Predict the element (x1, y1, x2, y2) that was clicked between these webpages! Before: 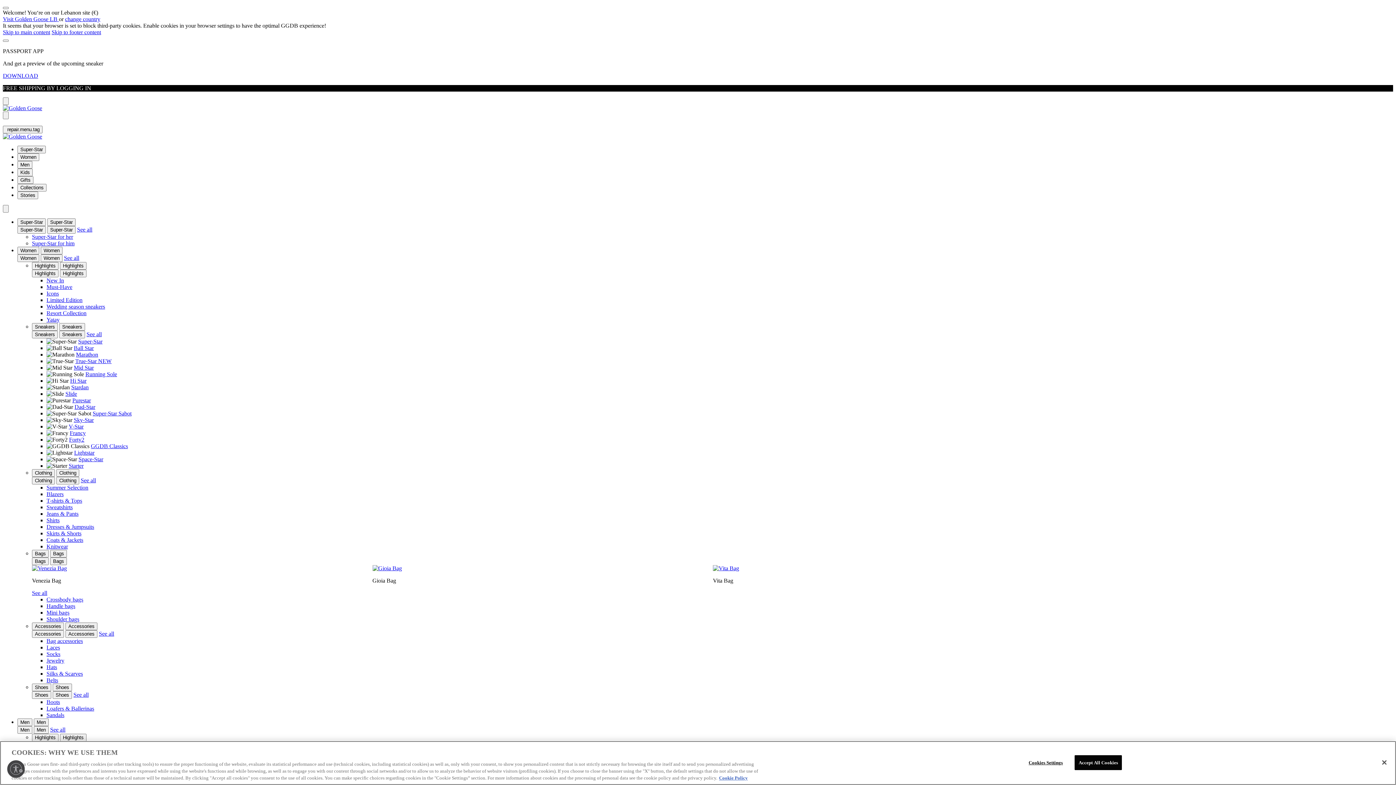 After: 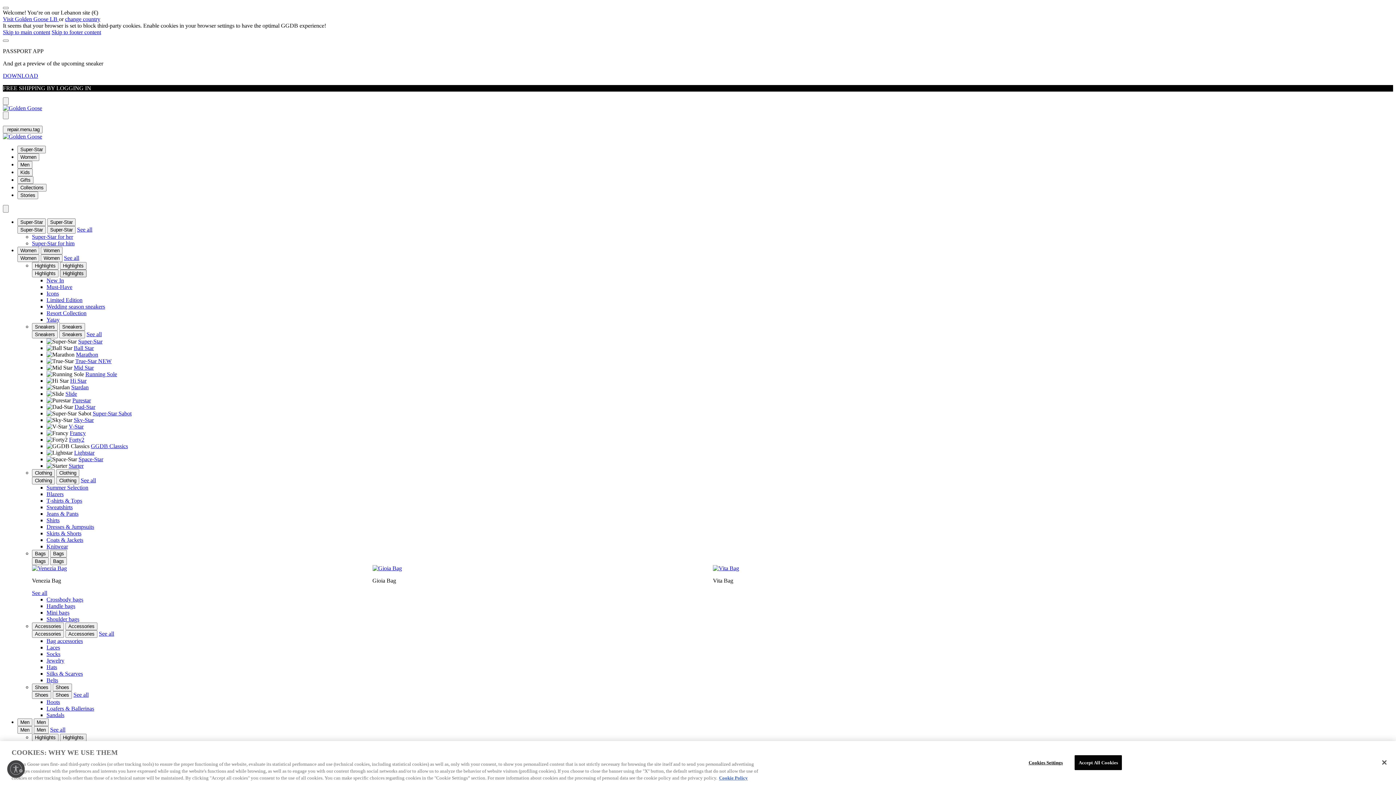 Action: bbox: (60, 269, 86, 277) label: Highlights